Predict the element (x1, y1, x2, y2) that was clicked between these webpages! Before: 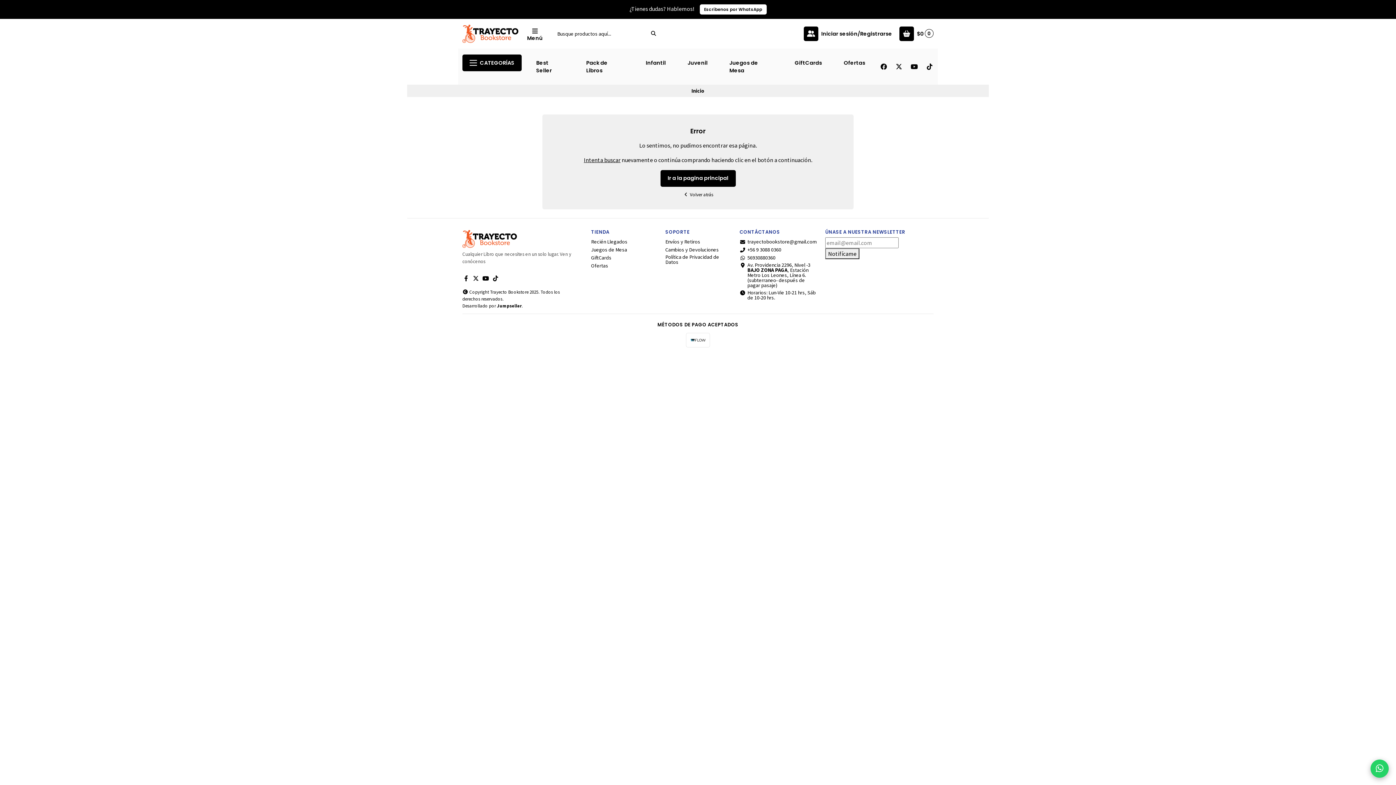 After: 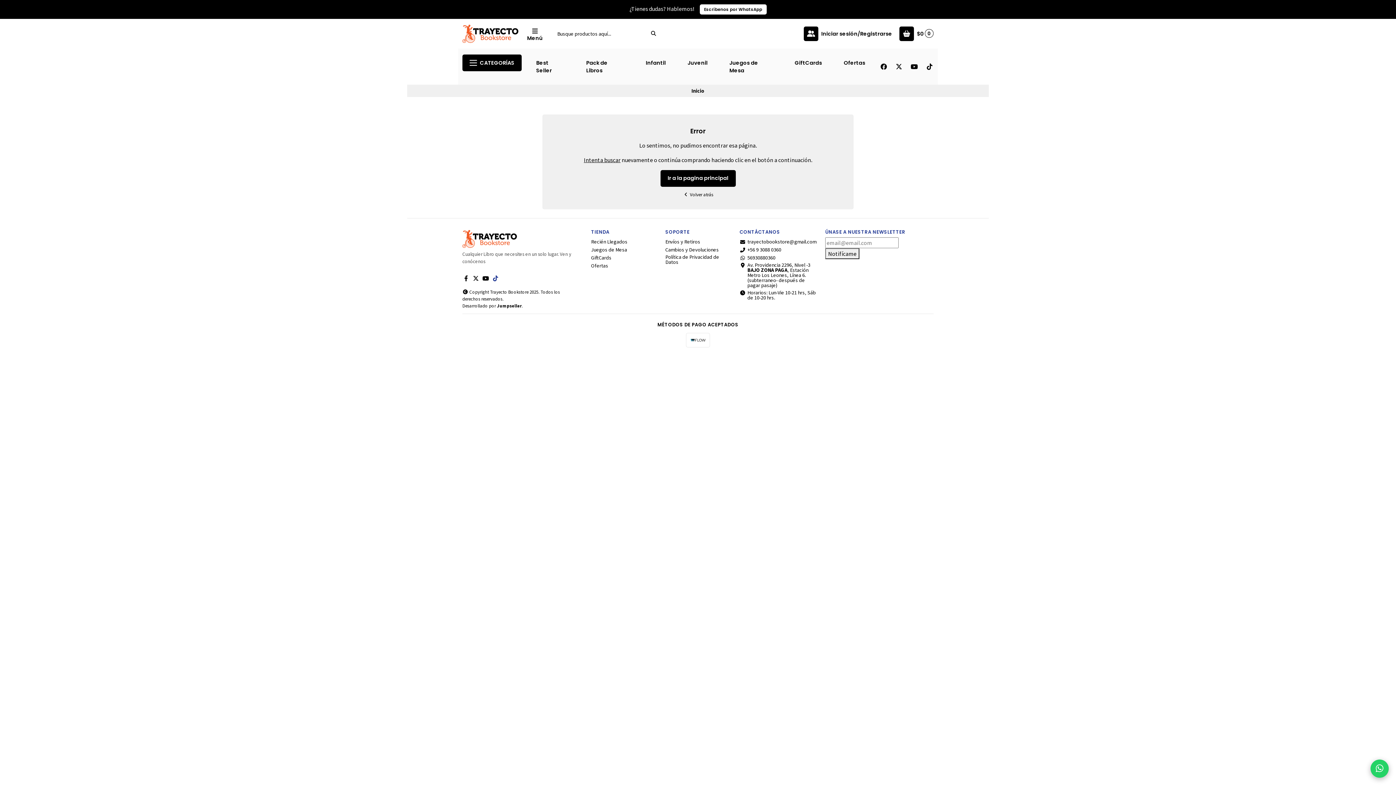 Action: bbox: (492, 274, 499, 282)